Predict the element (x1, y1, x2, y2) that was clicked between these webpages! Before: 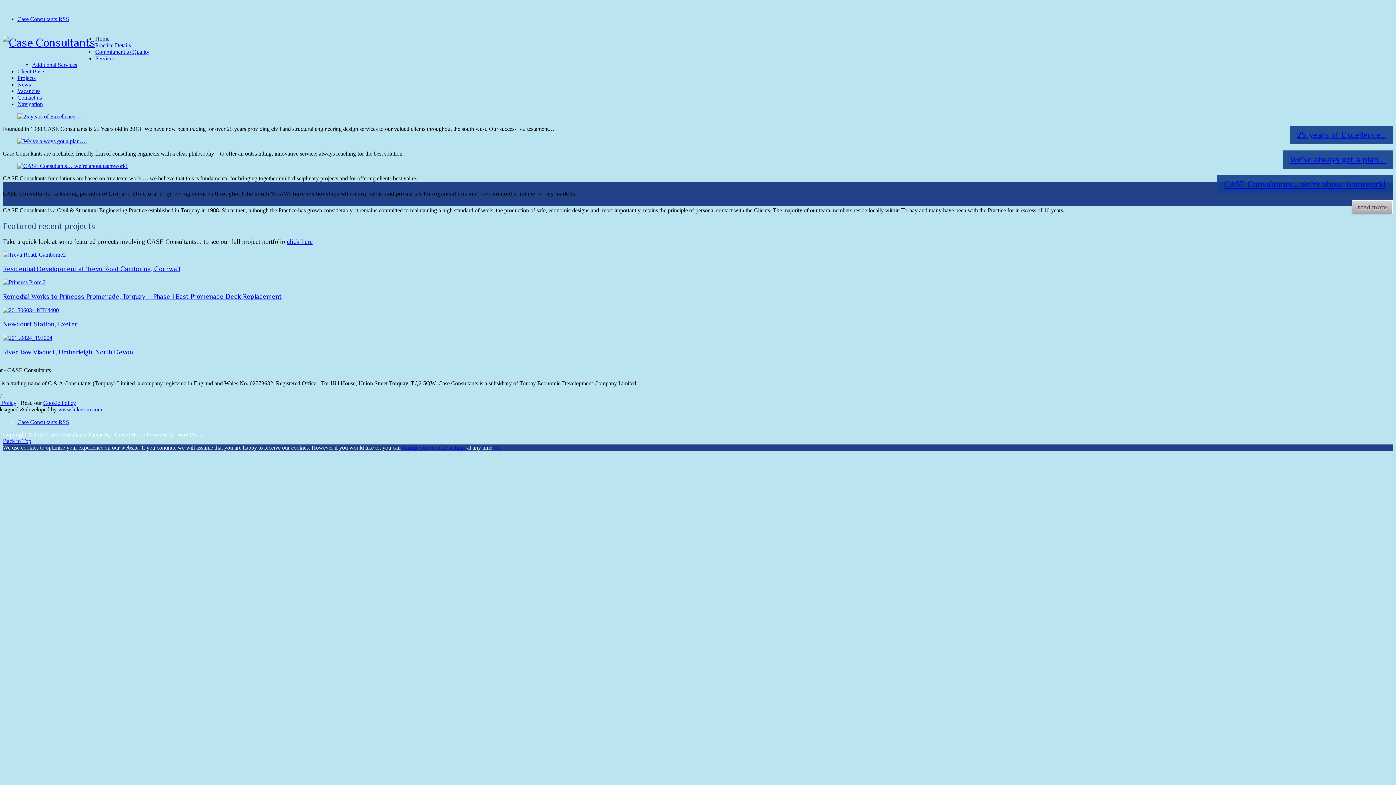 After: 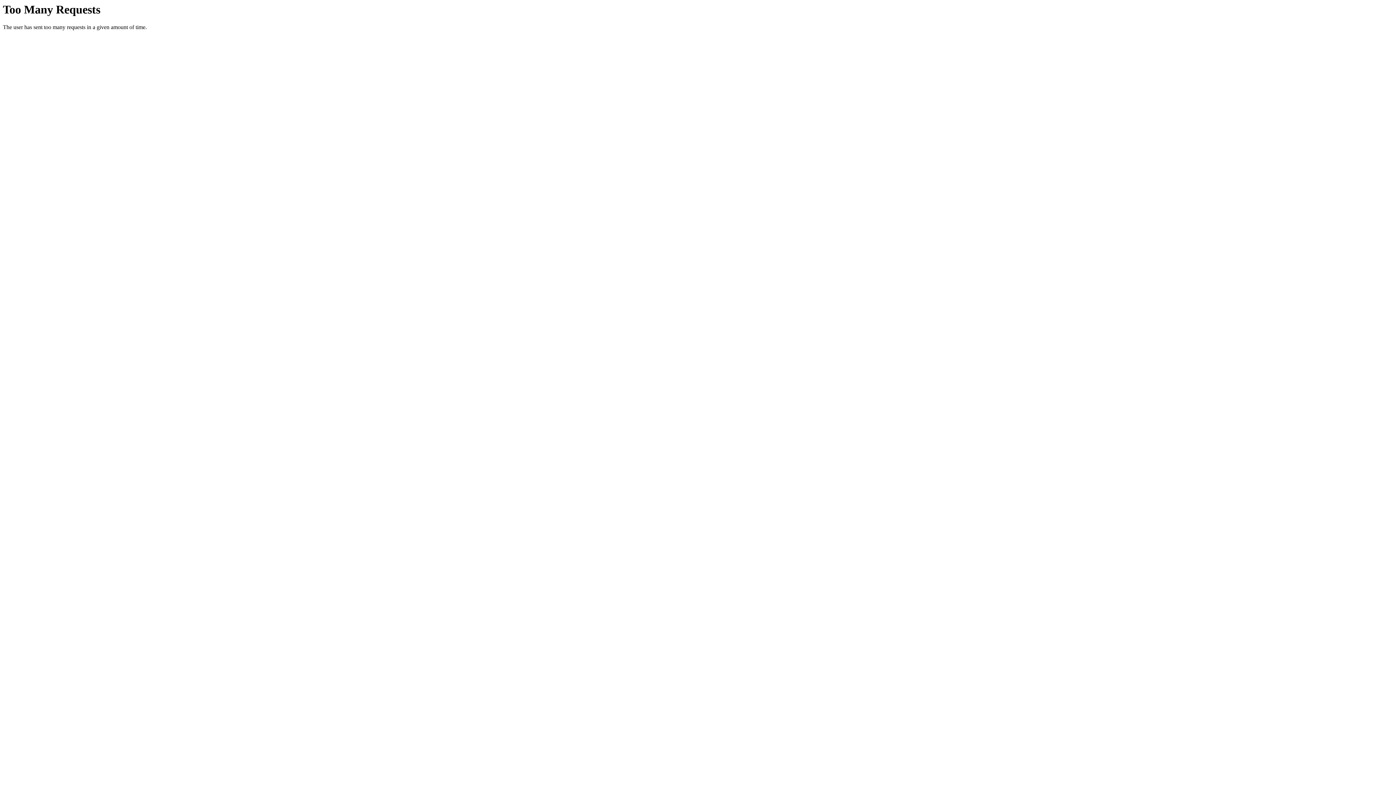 Action: label: Projects bbox: (17, 74, 35, 81)